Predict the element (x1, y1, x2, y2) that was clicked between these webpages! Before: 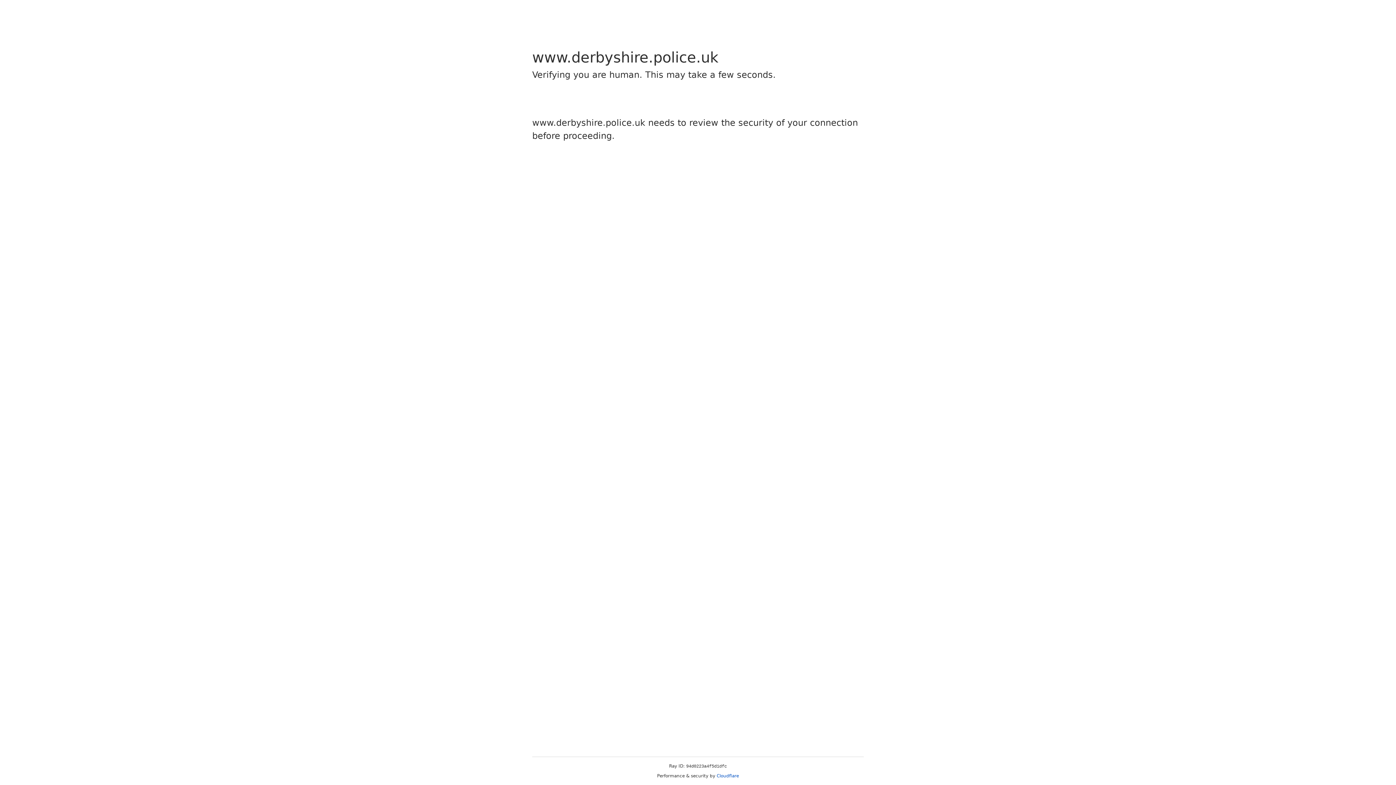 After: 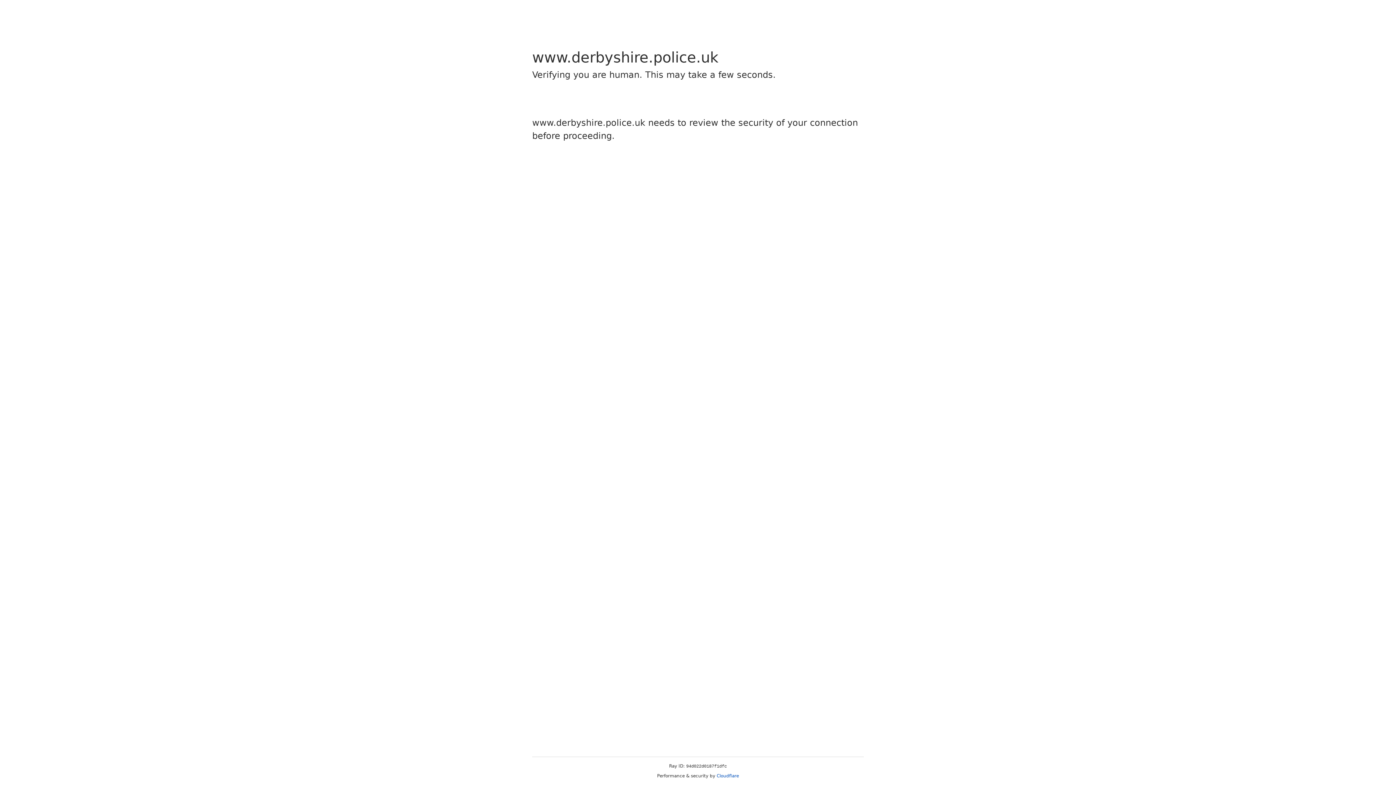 Action: label: Cloudflare bbox: (716, 773, 739, 778)